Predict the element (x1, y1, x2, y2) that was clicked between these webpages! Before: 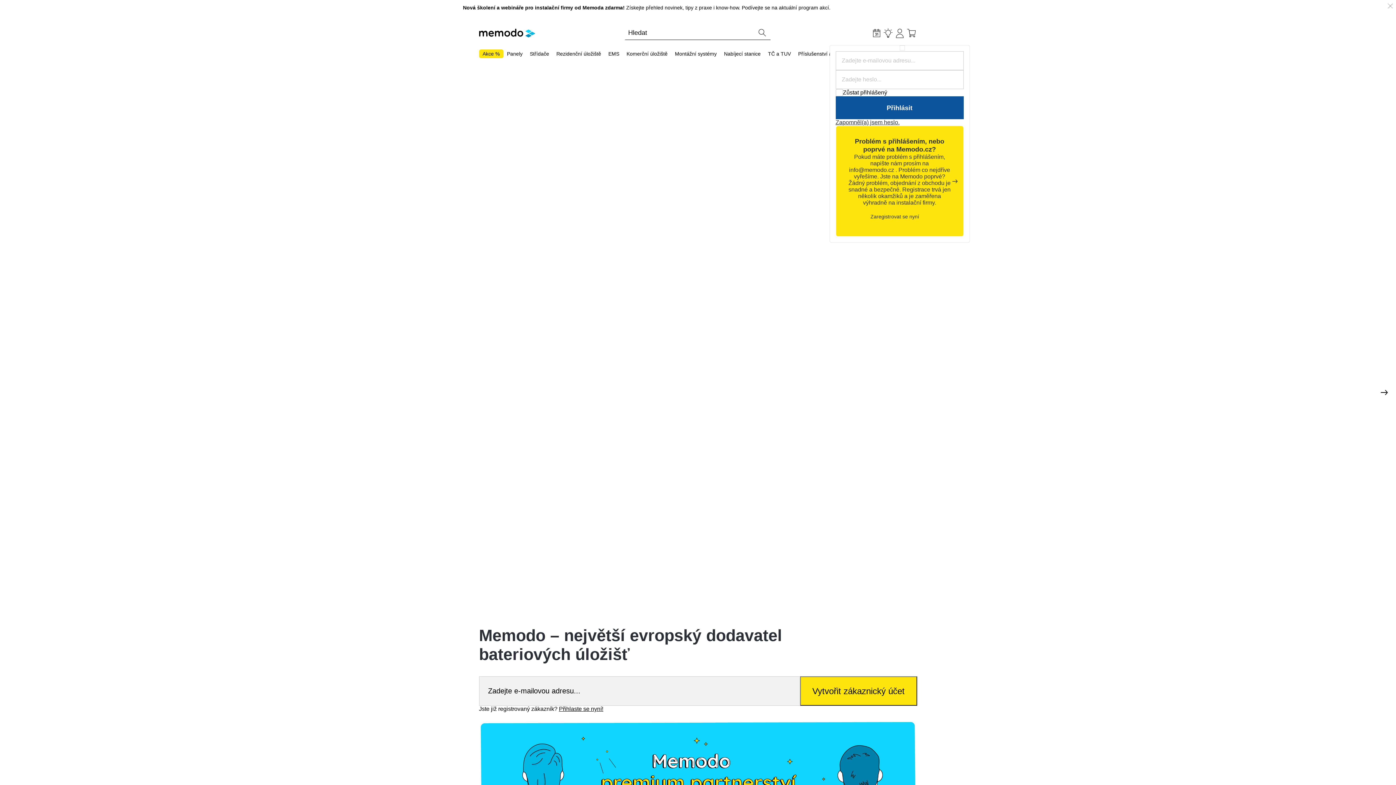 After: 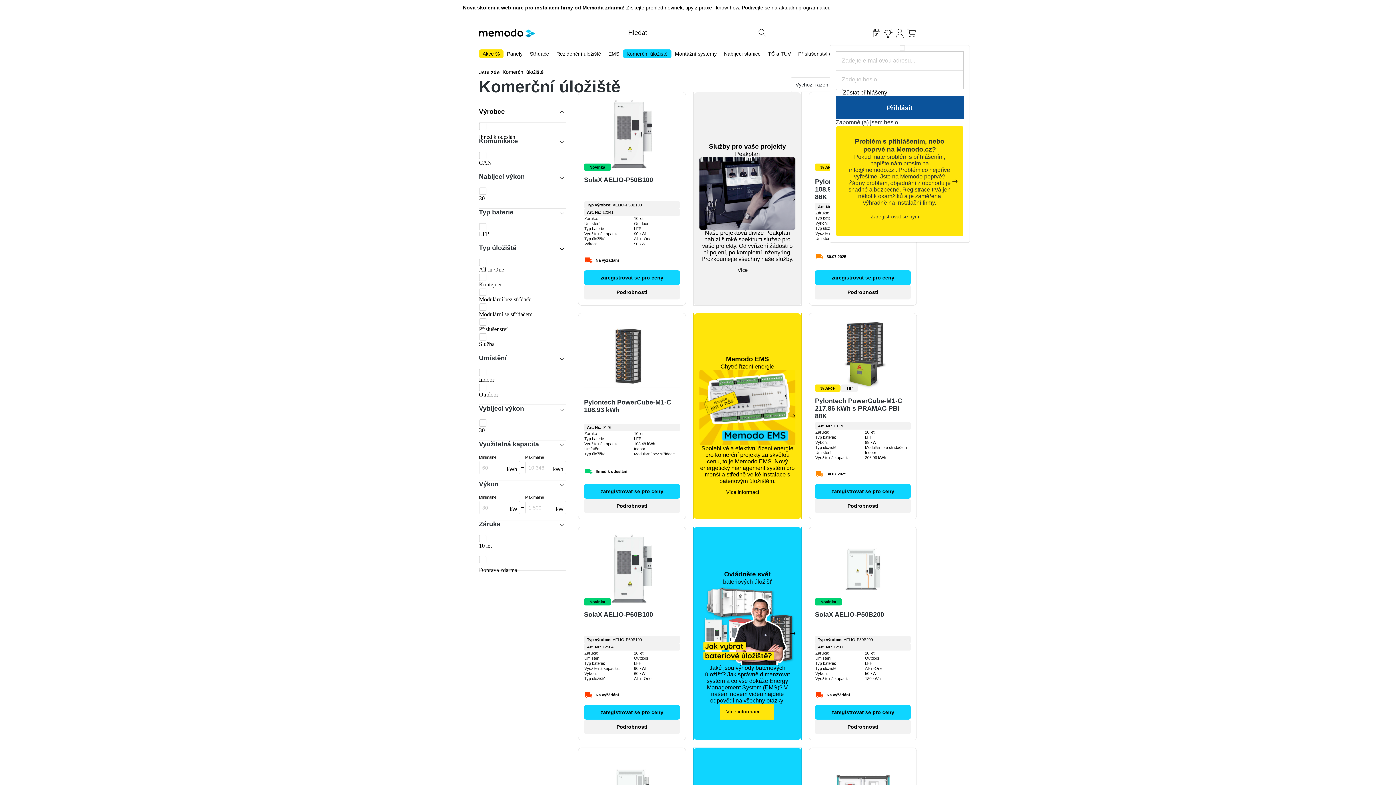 Action: label: Komerční úložiště bbox: (623, 49, 671, 58)